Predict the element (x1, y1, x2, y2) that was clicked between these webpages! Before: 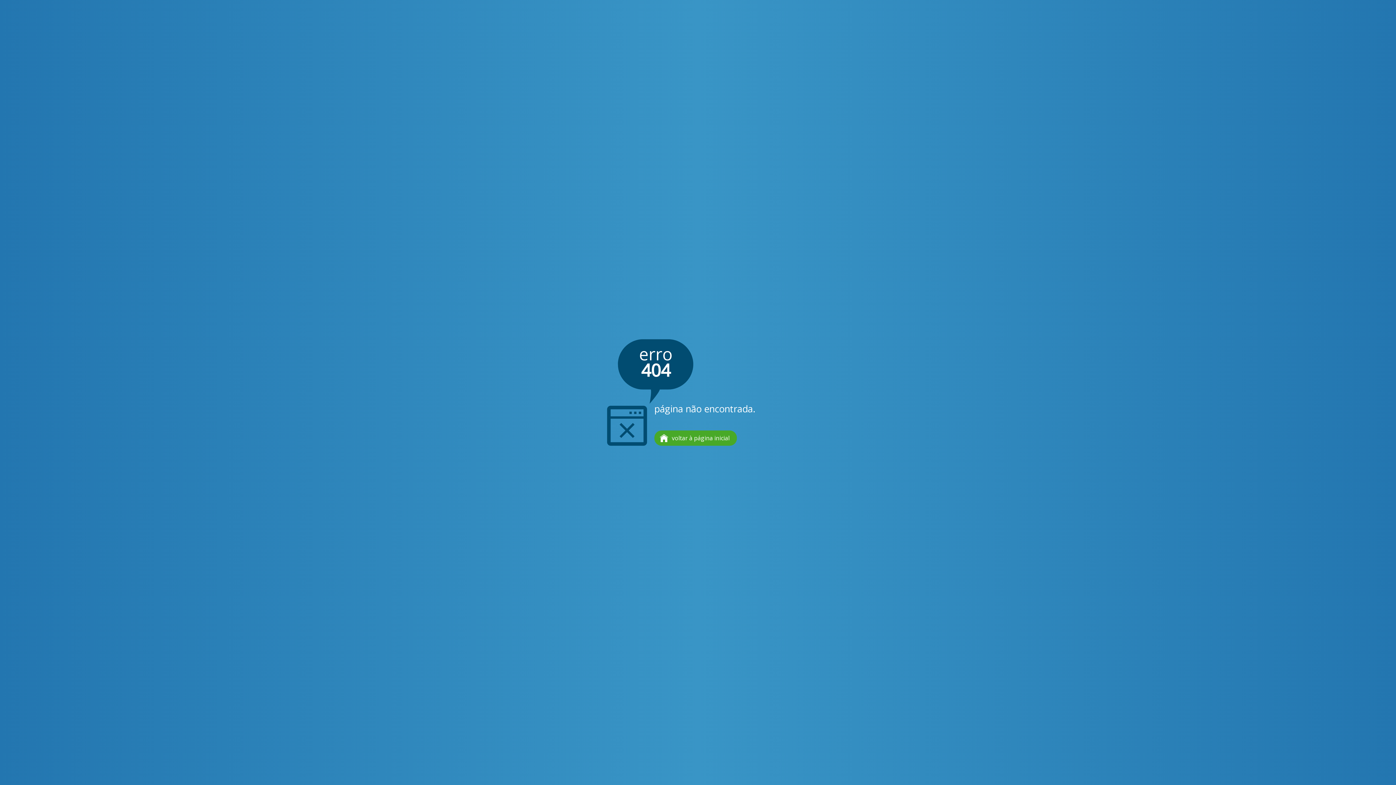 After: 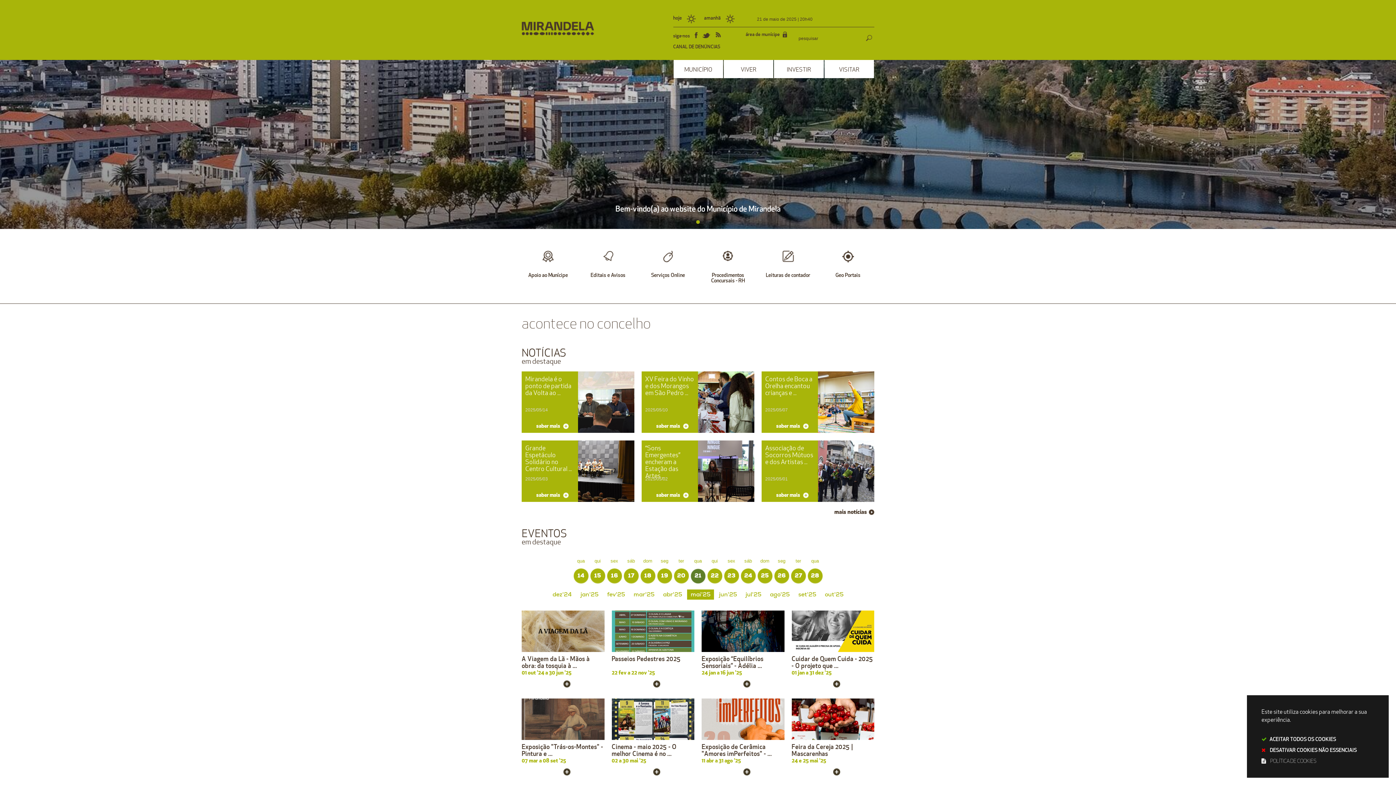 Action: bbox: (654, 430, 737, 446) label: voltar à página inicial